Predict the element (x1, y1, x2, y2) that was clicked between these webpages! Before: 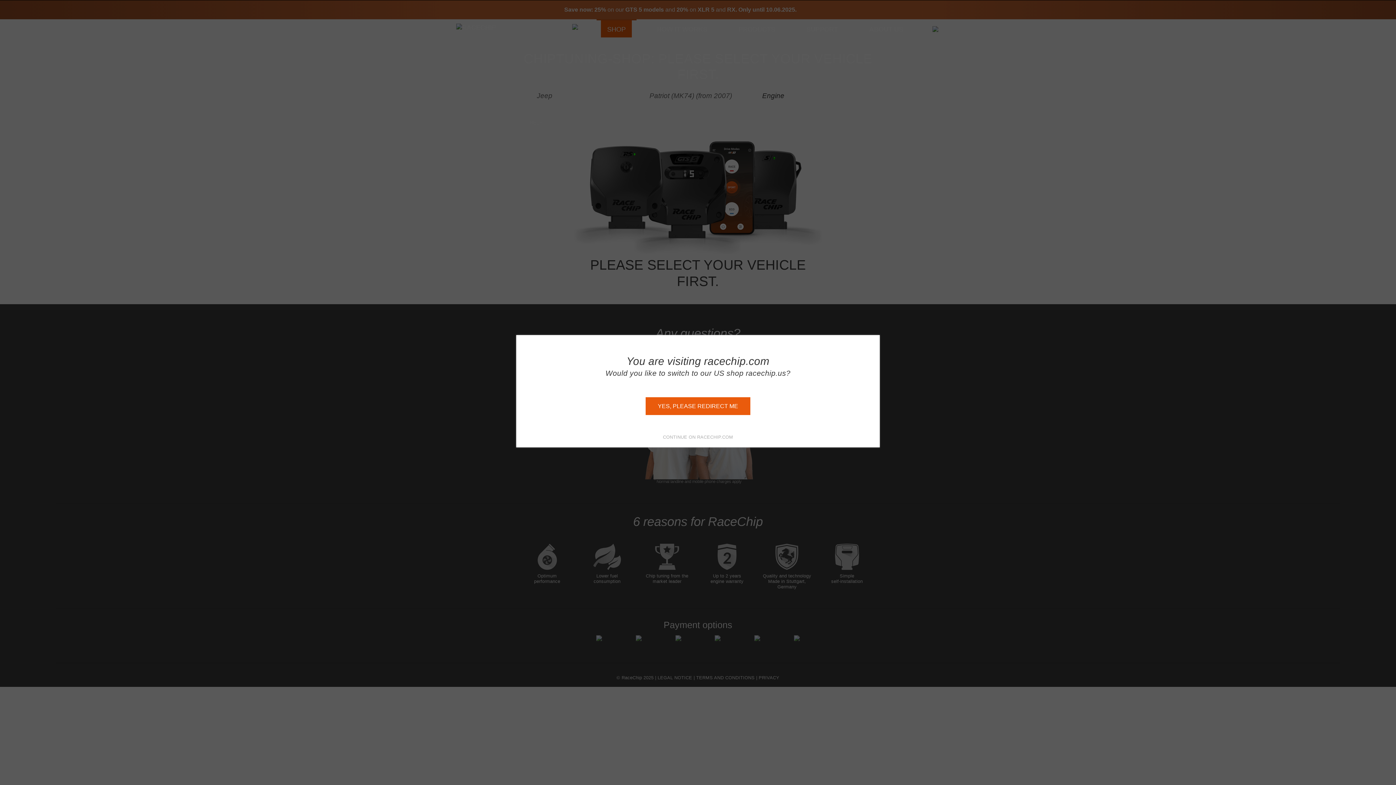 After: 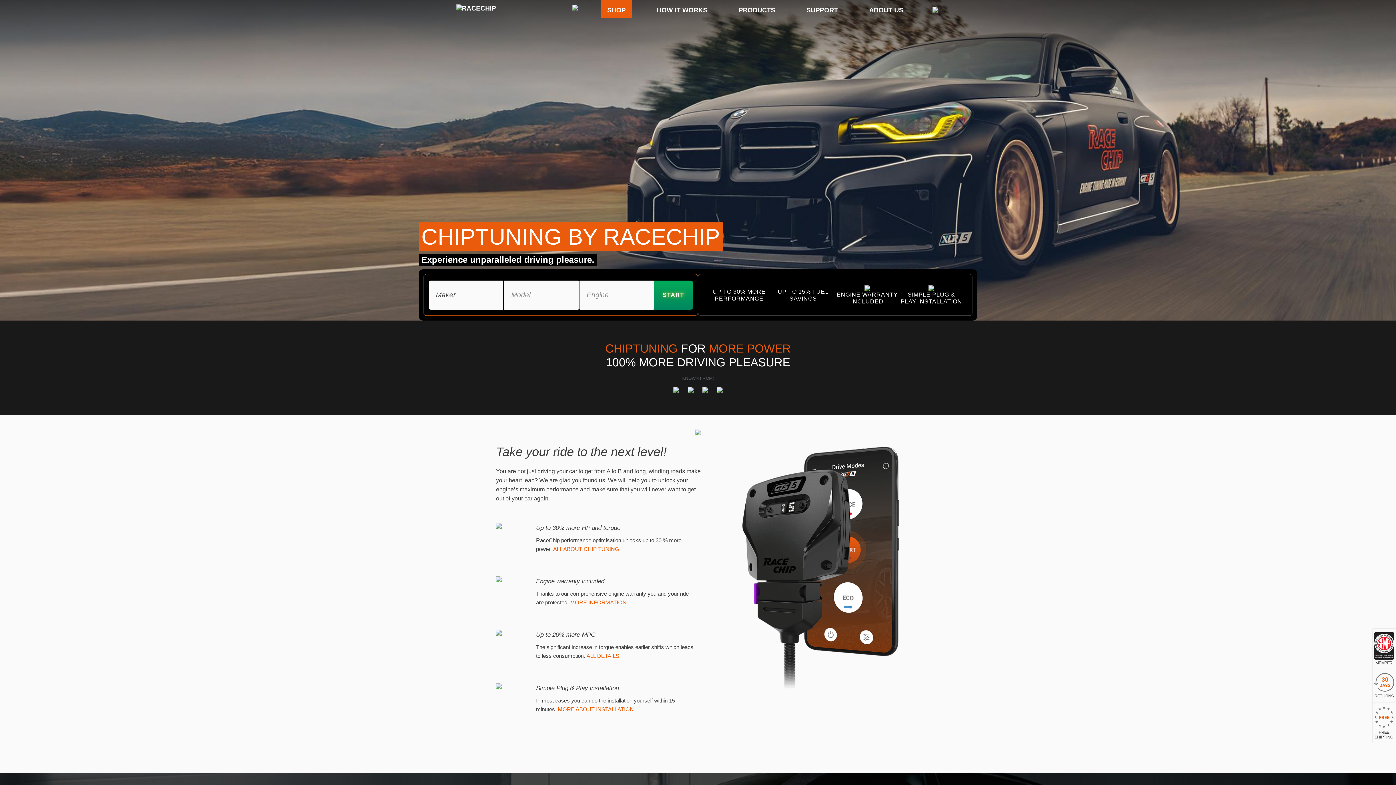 Action: bbox: (645, 397, 750, 415) label: YES, PLEASE REDIRECT ME